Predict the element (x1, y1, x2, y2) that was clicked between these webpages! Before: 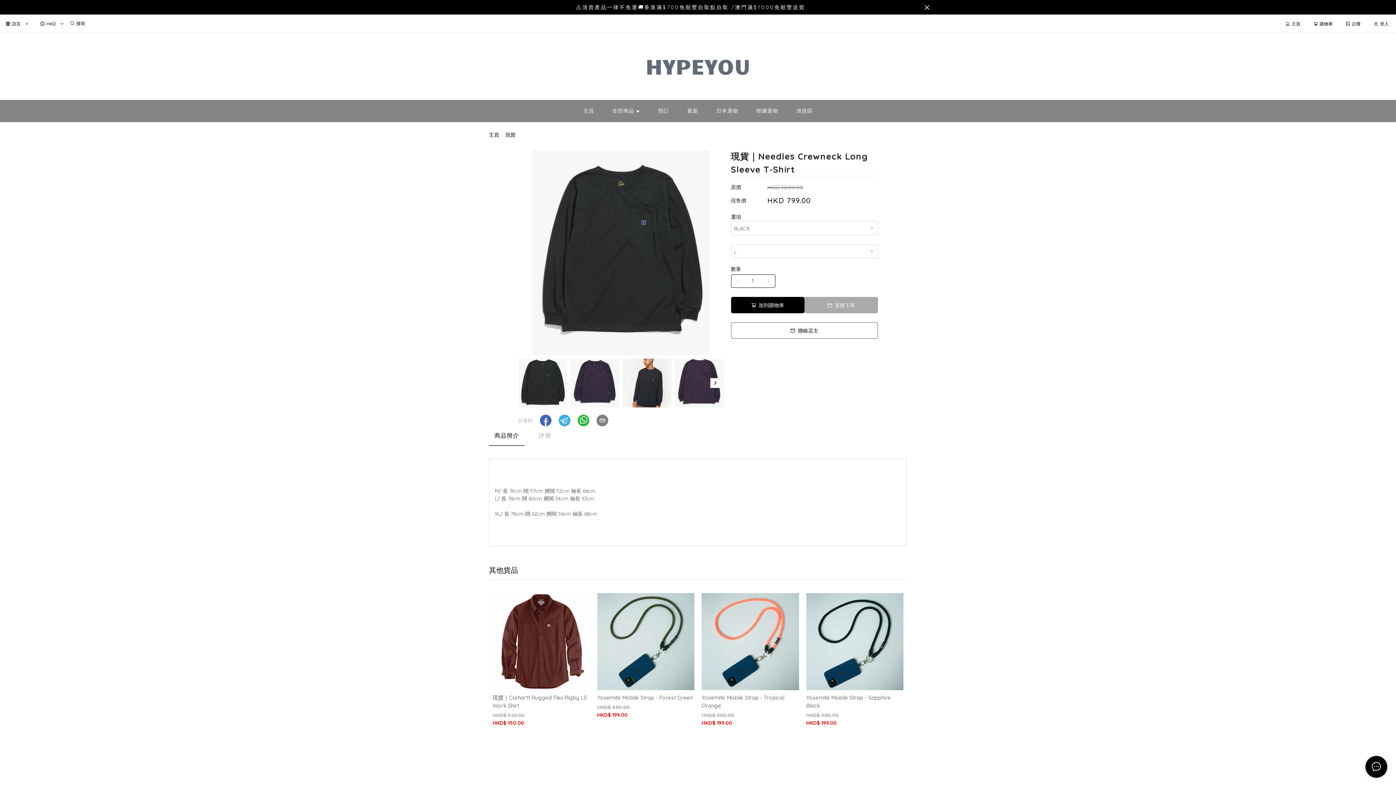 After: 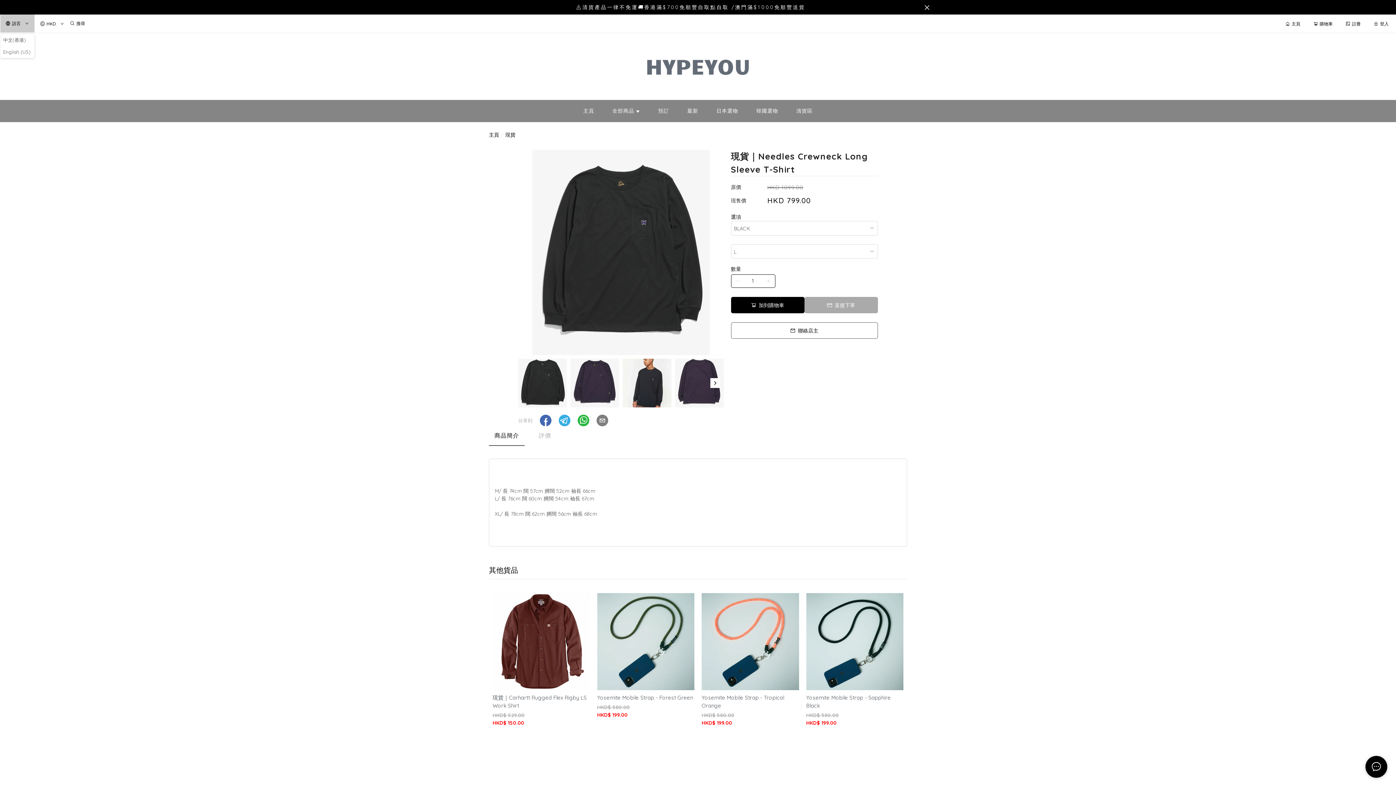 Action: bbox: (0, 14, 30, 32) label: 語言